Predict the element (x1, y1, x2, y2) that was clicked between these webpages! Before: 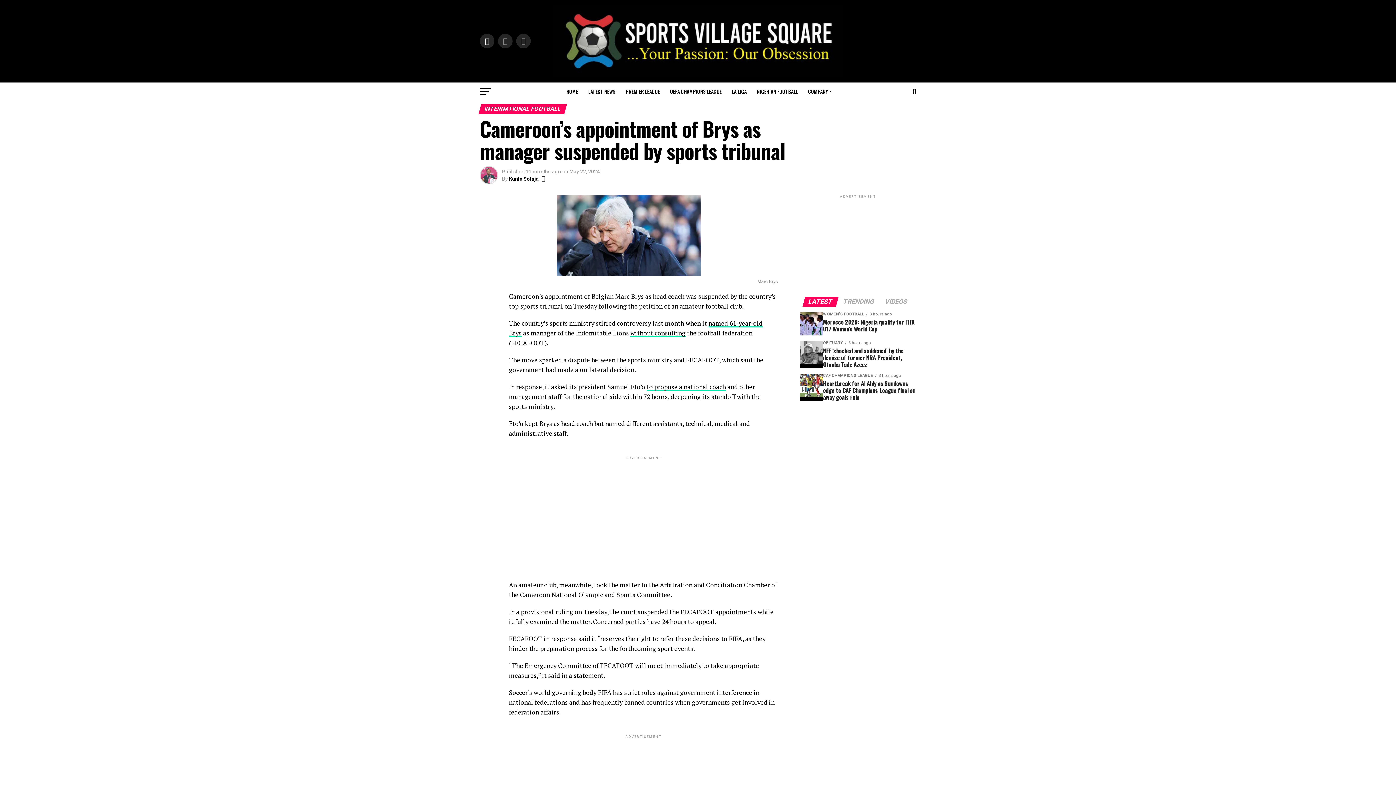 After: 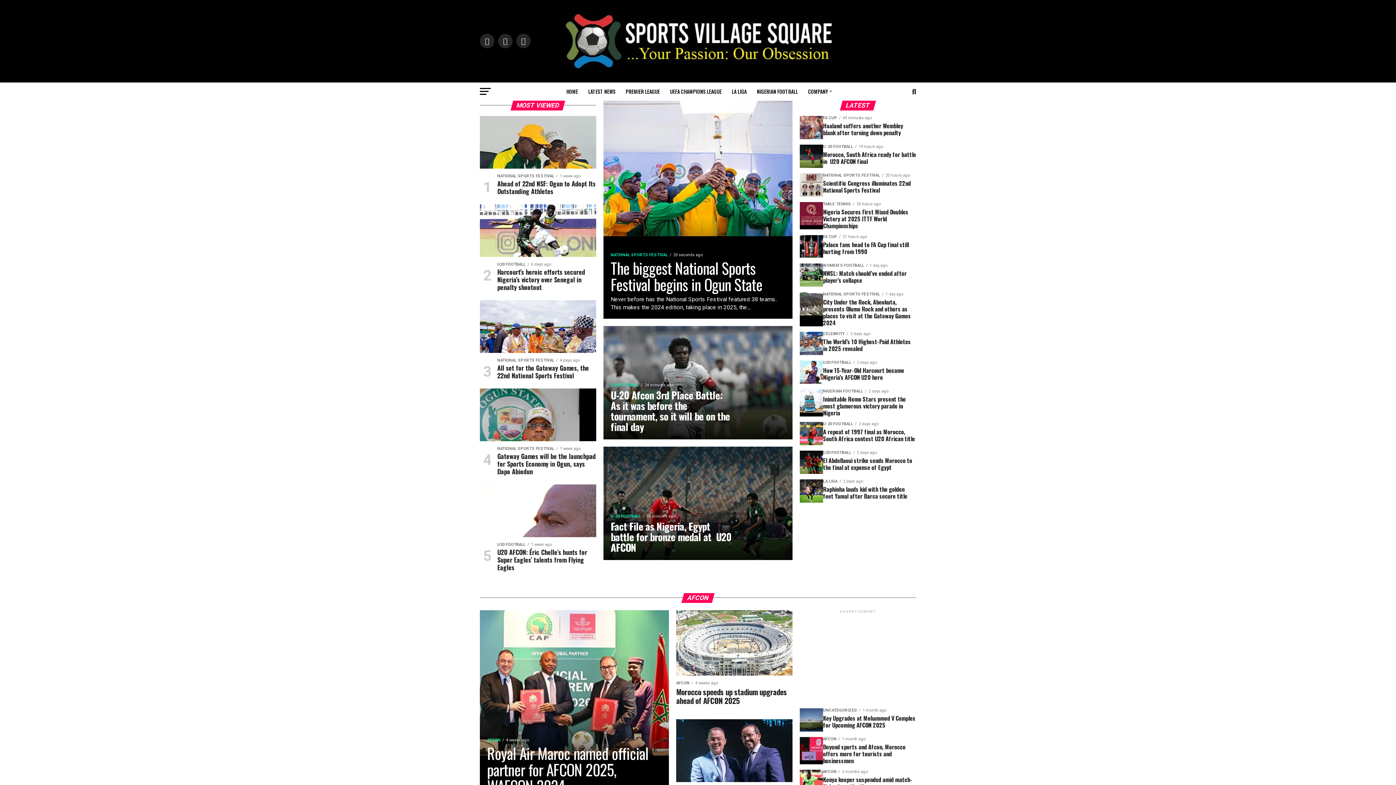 Action: bbox: (562, 82, 582, 100) label: HOME